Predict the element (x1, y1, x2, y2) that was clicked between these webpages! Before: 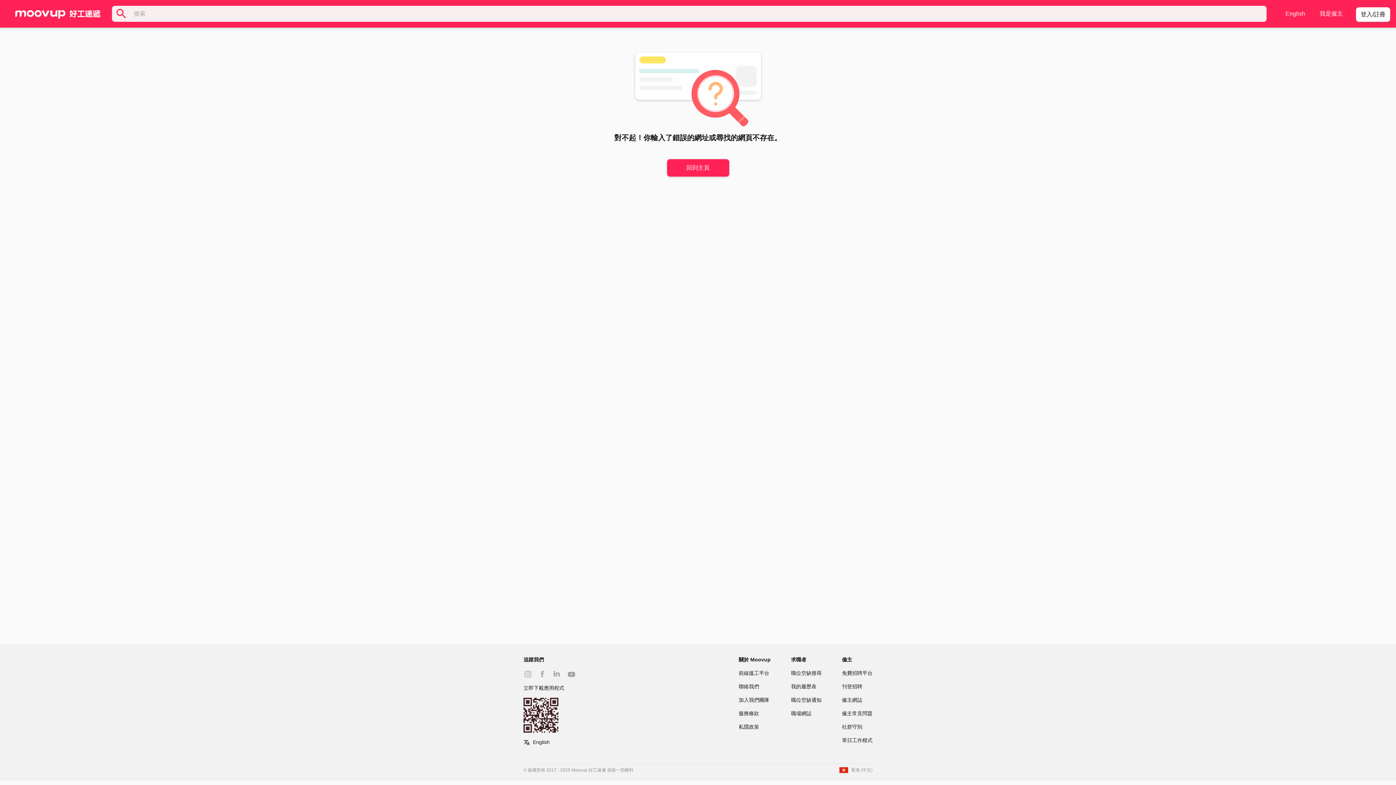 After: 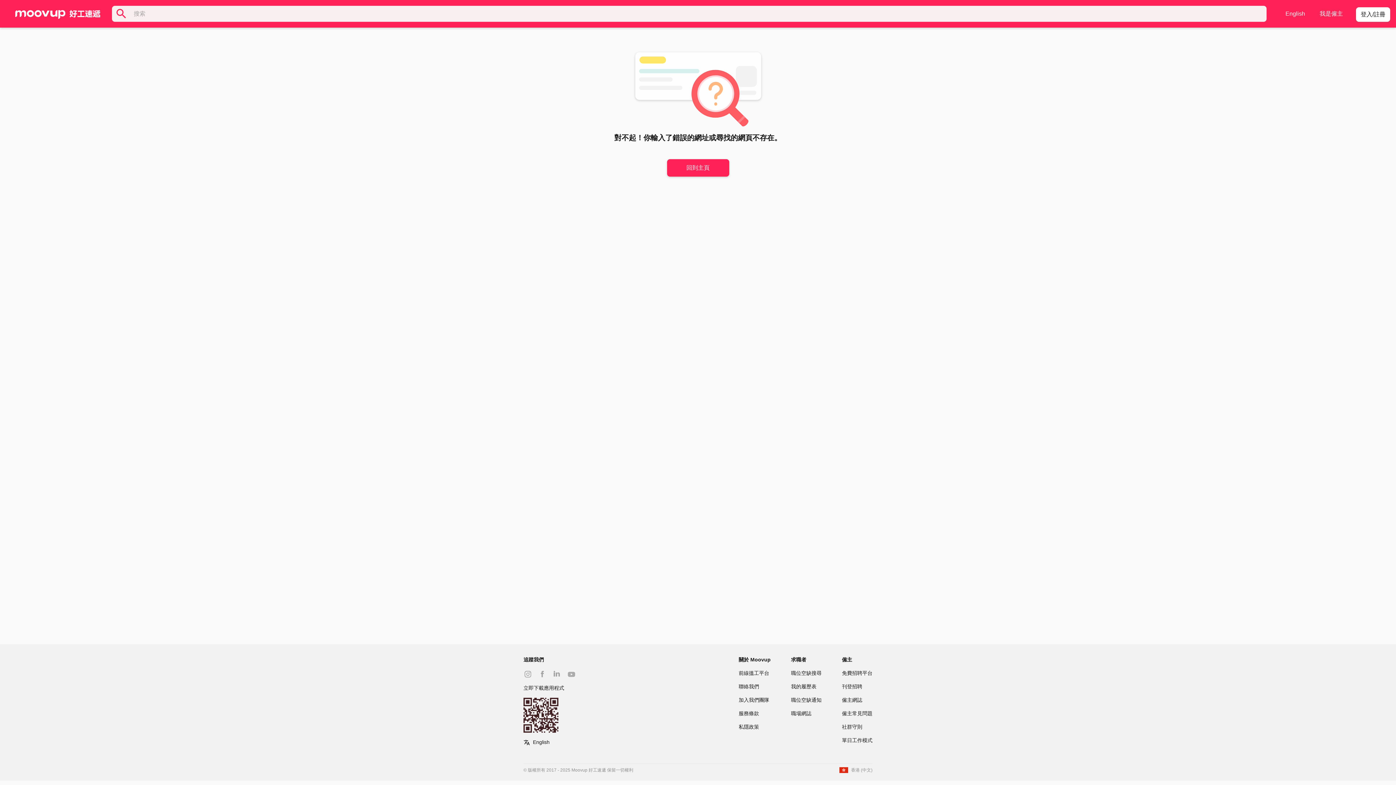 Action: bbox: (567, 669, 576, 678) label: Moovup Youtube channel